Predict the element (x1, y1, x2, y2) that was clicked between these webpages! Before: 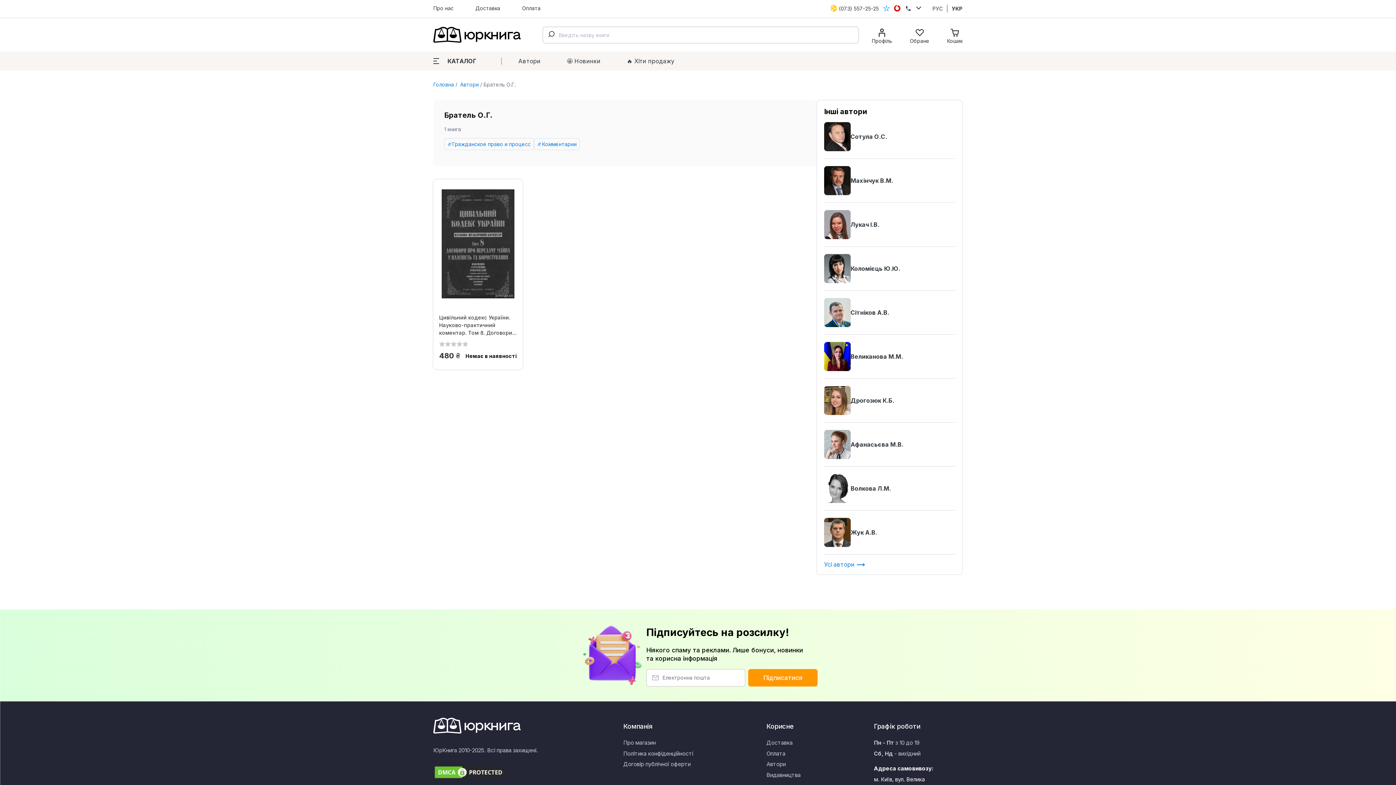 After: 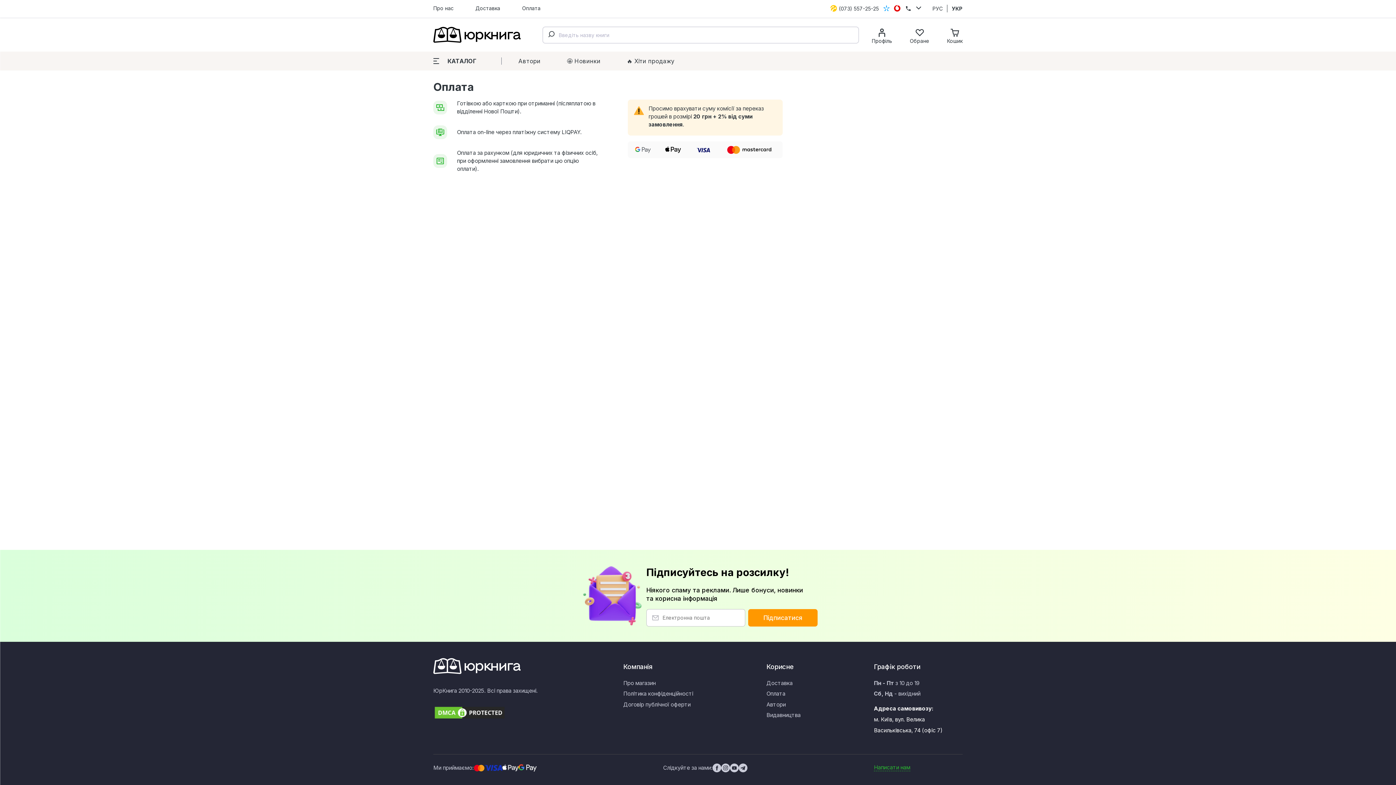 Action: bbox: (520, 2, 542, 13) label: Оплата